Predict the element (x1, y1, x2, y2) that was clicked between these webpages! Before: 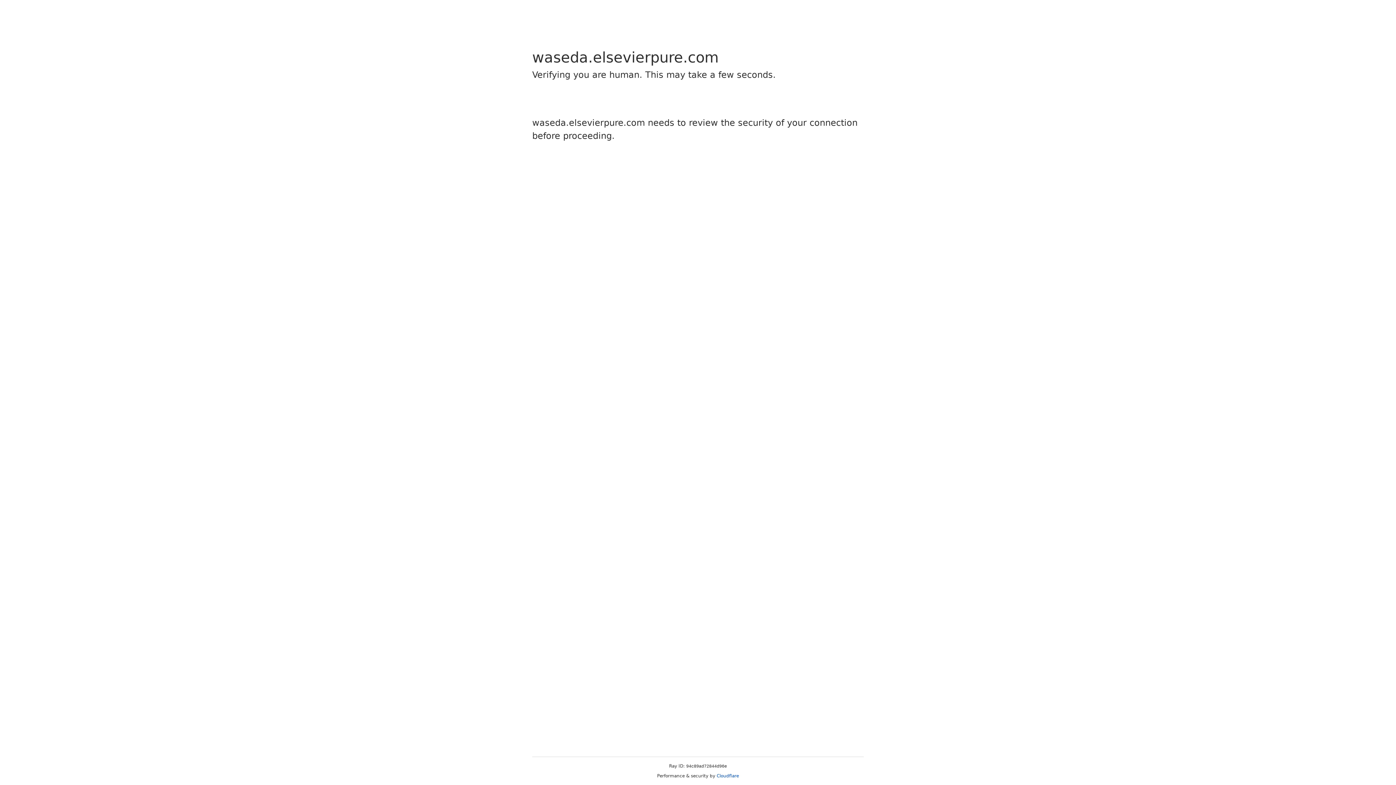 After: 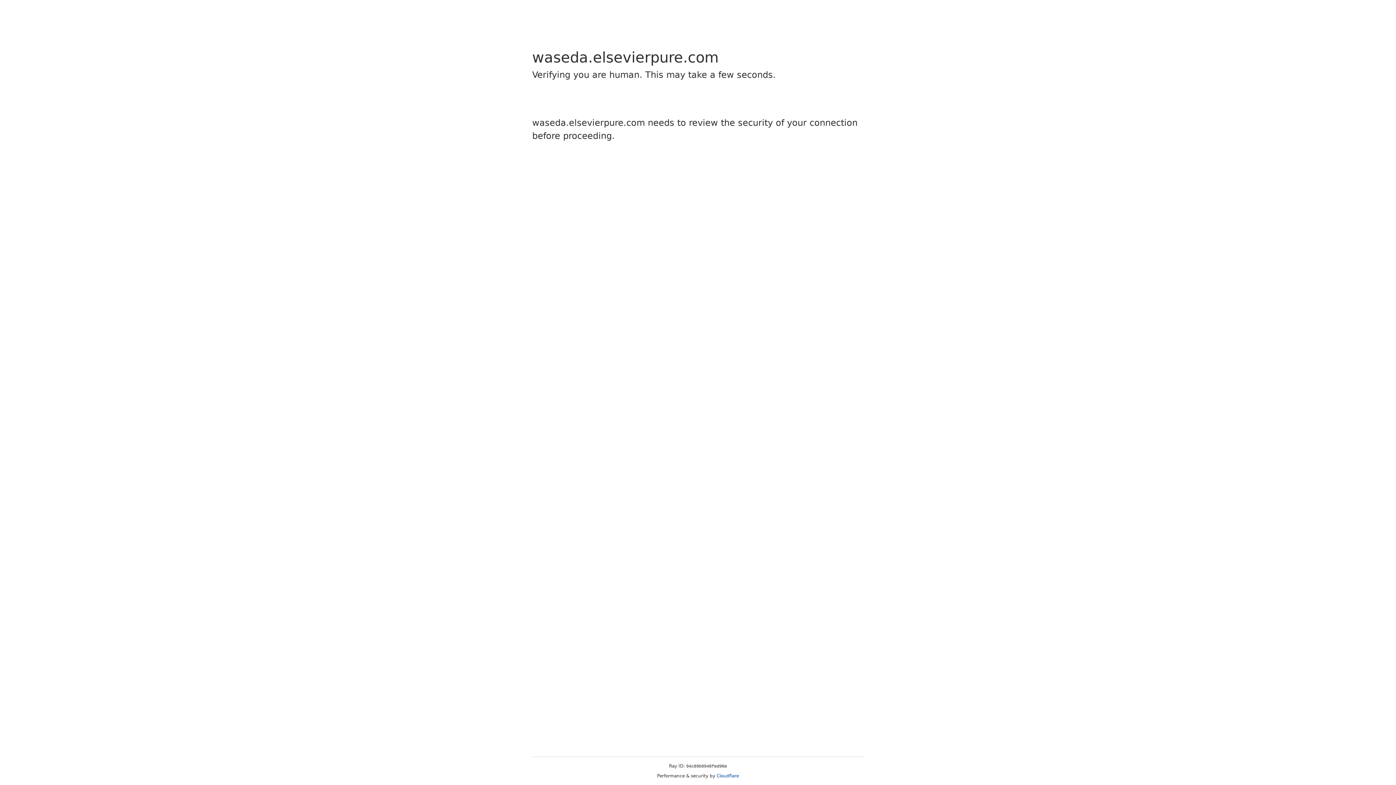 Action: label: Cloudflare bbox: (716, 773, 739, 778)